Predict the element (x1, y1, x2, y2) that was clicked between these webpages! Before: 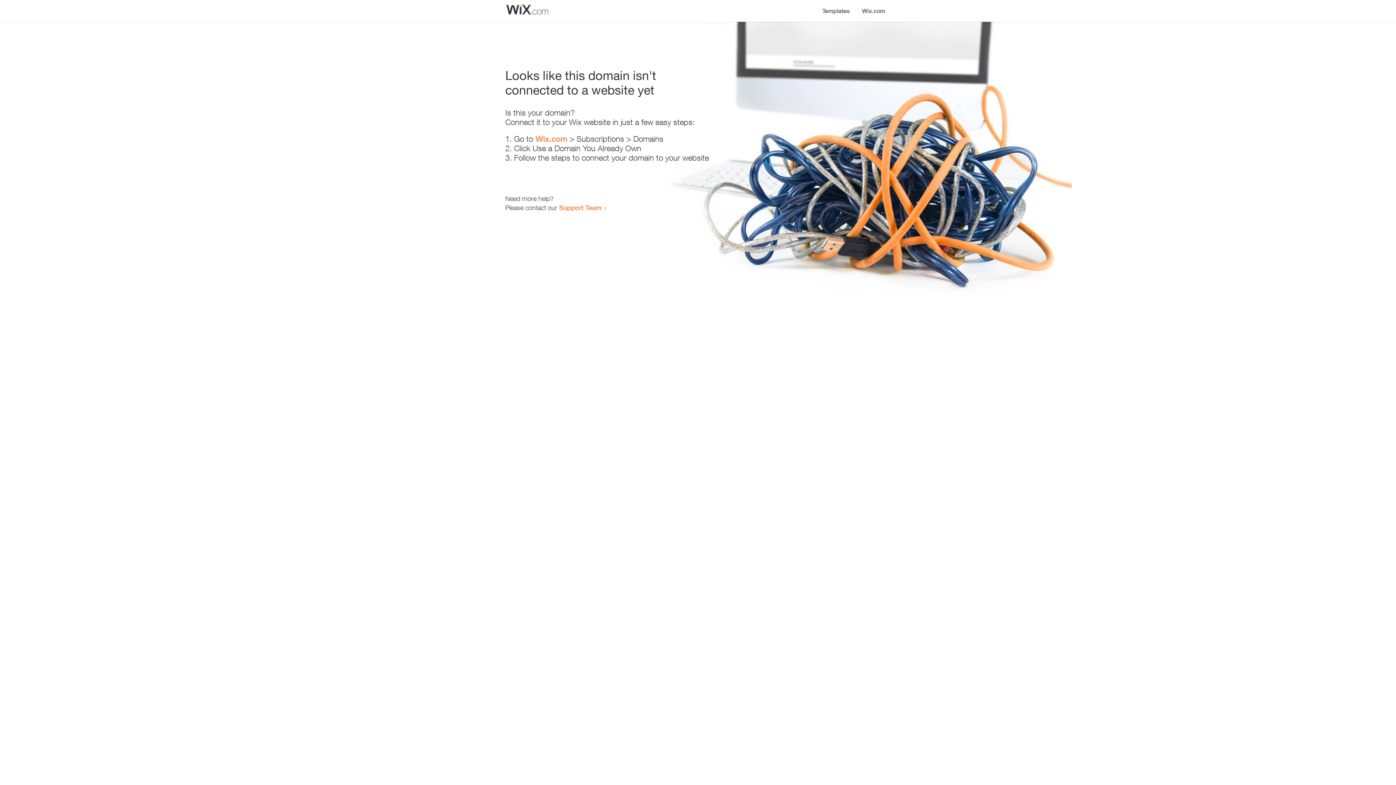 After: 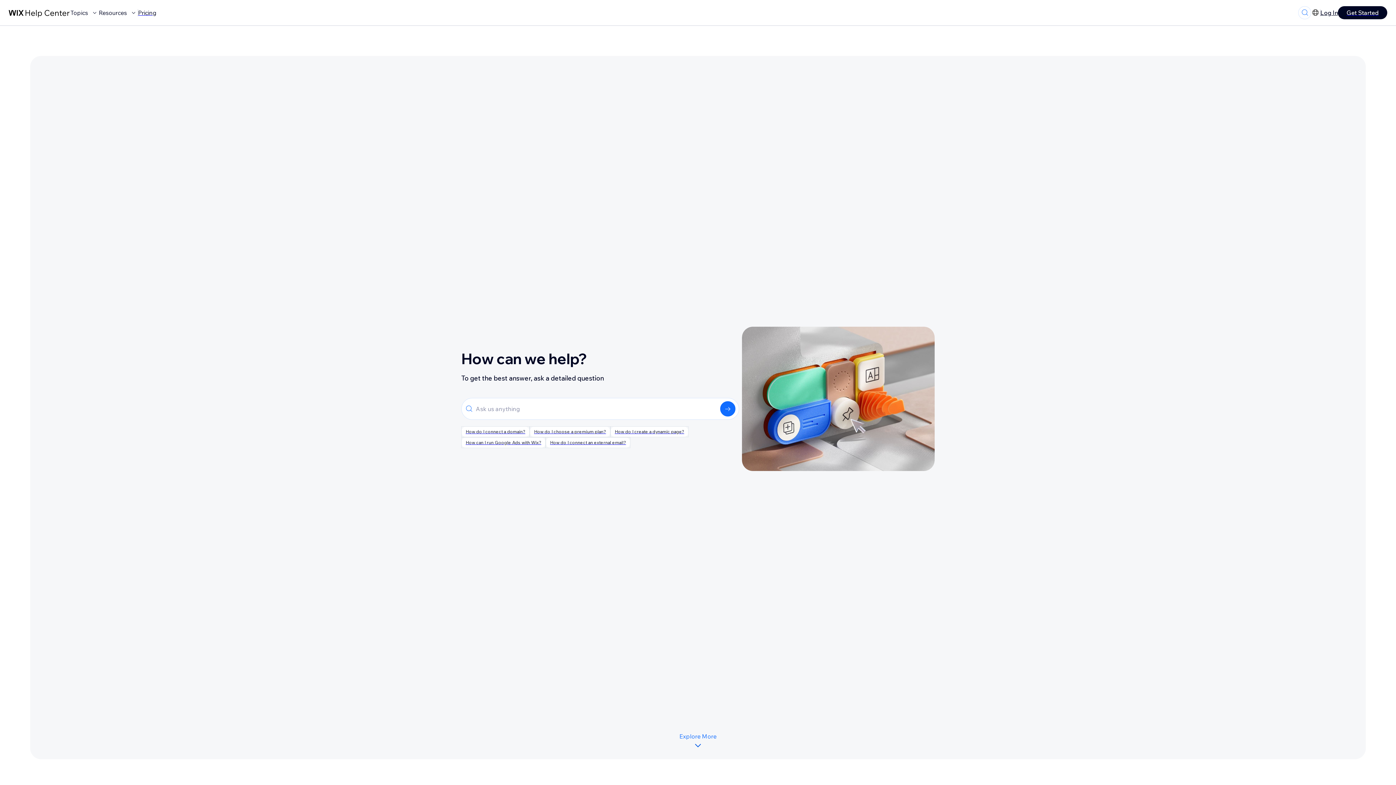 Action: bbox: (559, 203, 601, 211) label: Support Team